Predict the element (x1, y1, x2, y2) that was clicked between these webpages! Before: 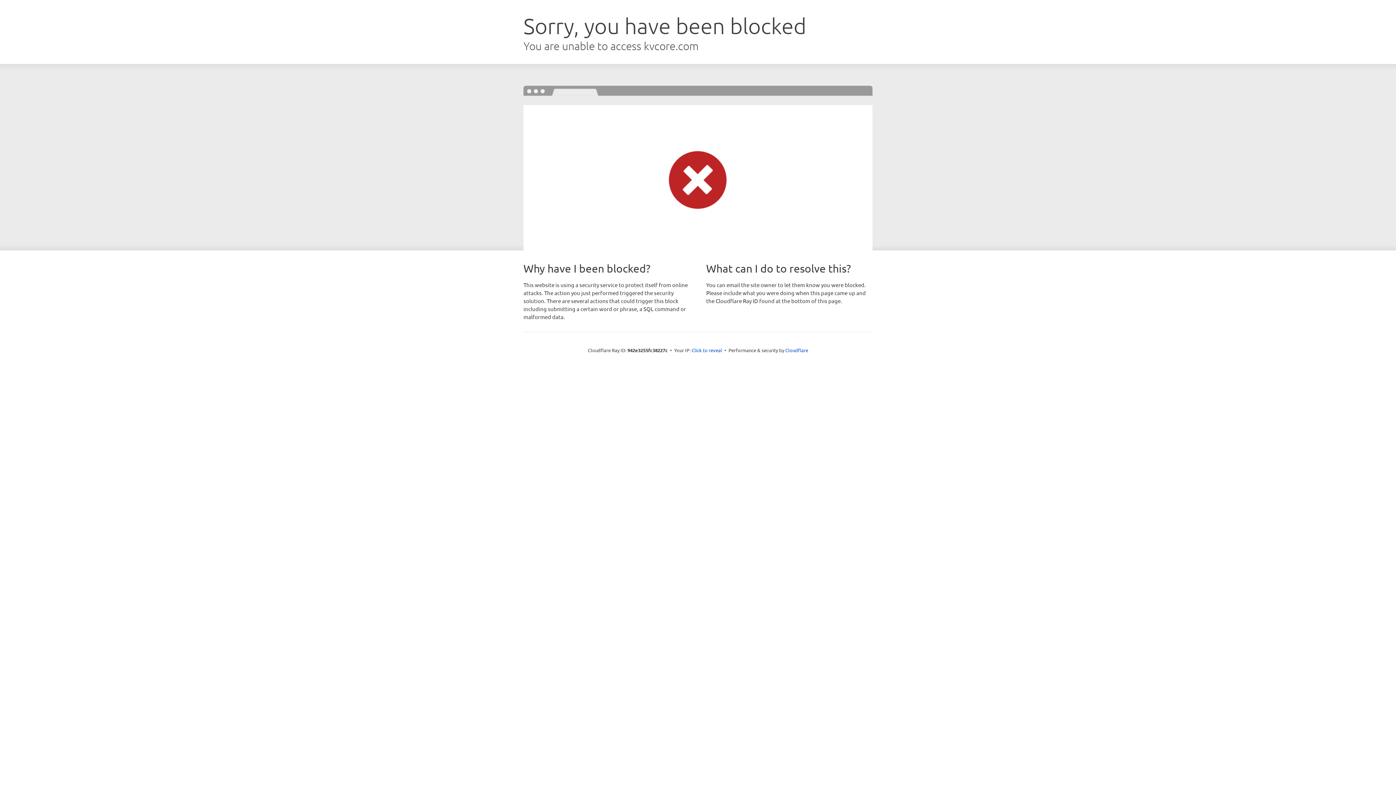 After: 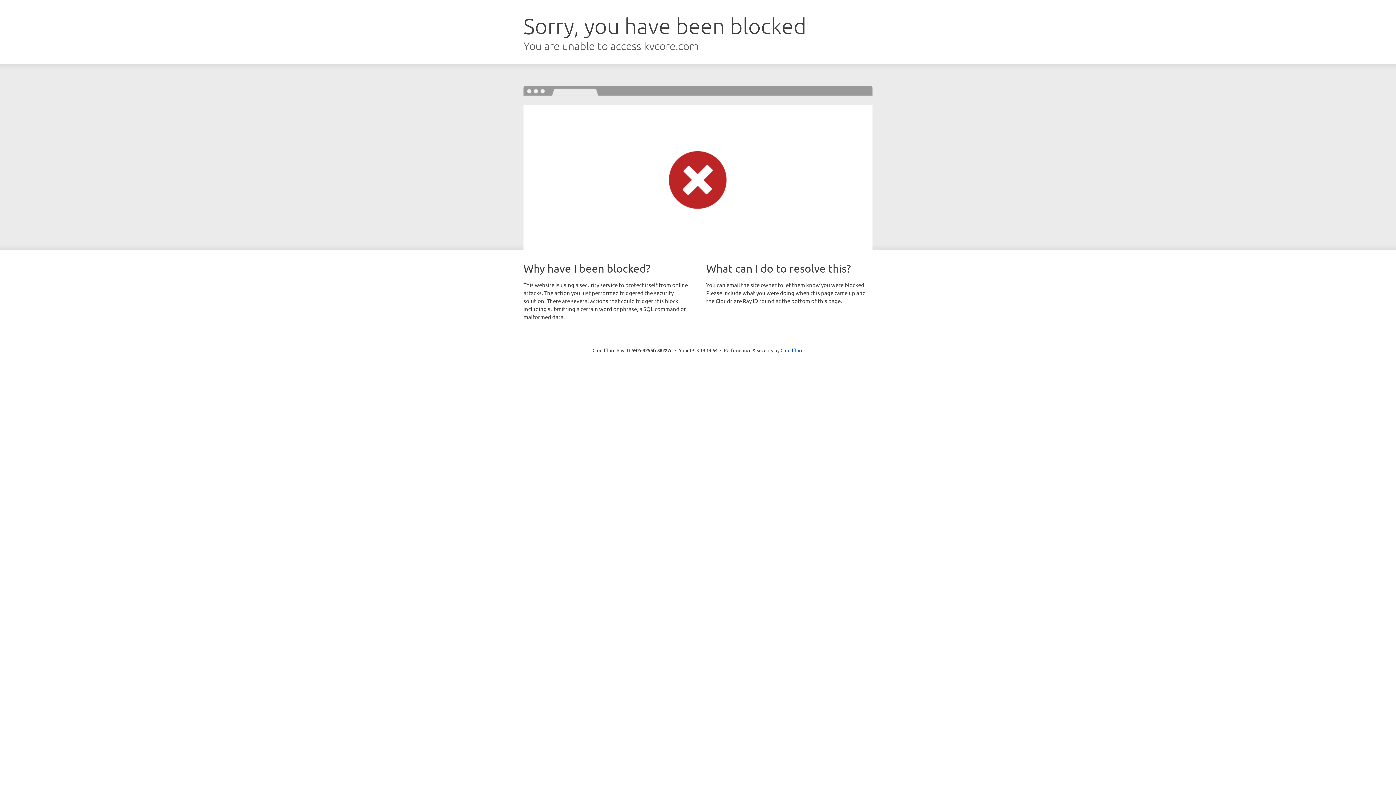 Action: label: Click to reveal bbox: (691, 346, 722, 353)